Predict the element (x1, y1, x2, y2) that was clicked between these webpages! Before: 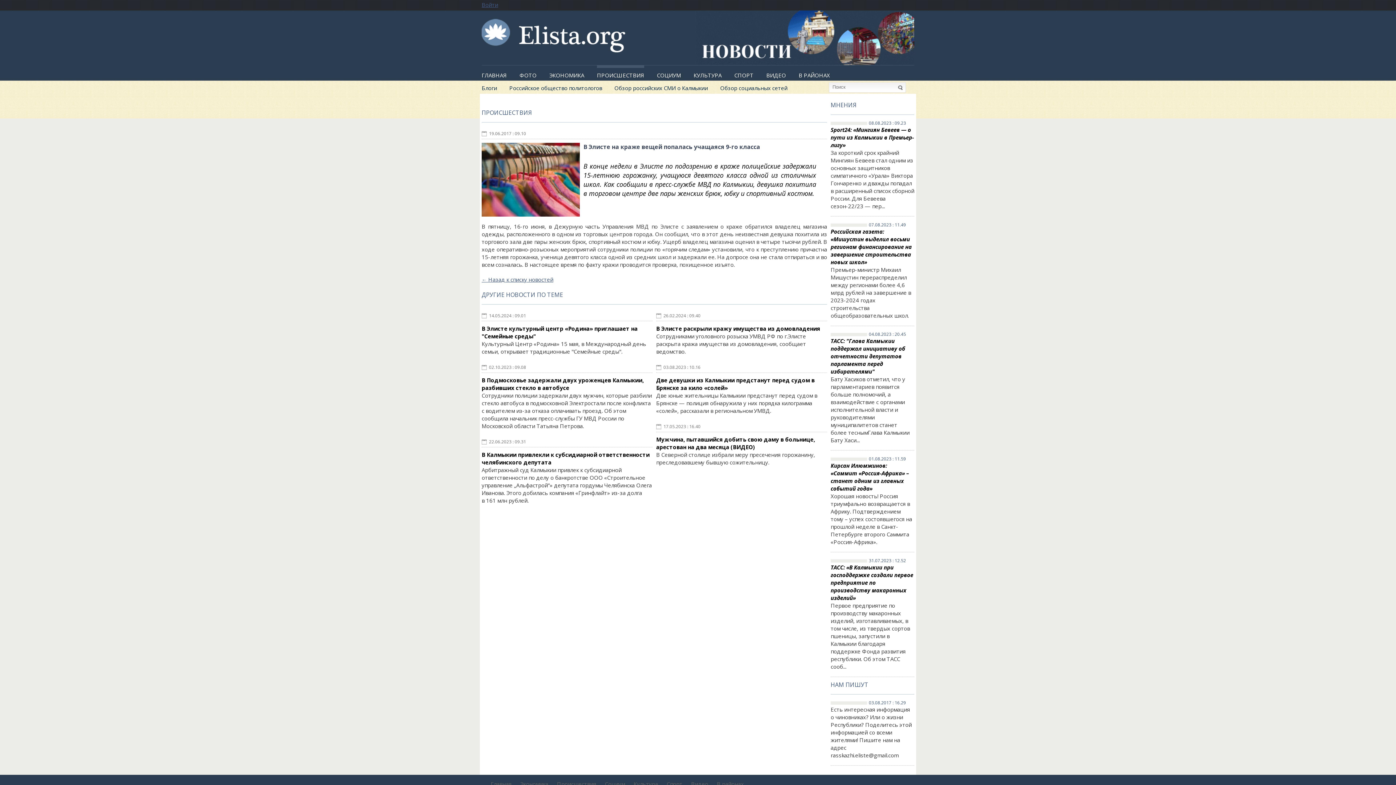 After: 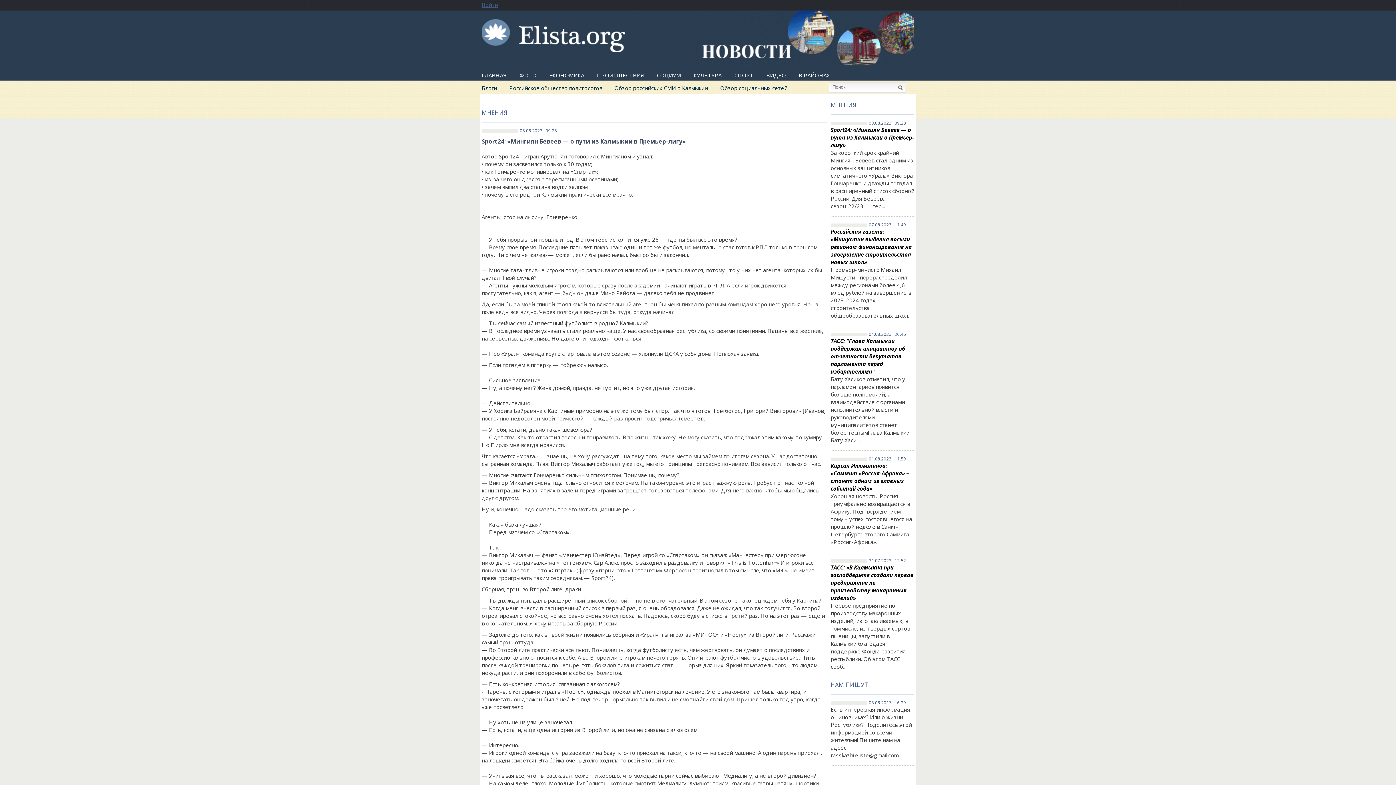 Action: bbox: (867, 120, 914, 126) label: 08.08.2023 : 09.23